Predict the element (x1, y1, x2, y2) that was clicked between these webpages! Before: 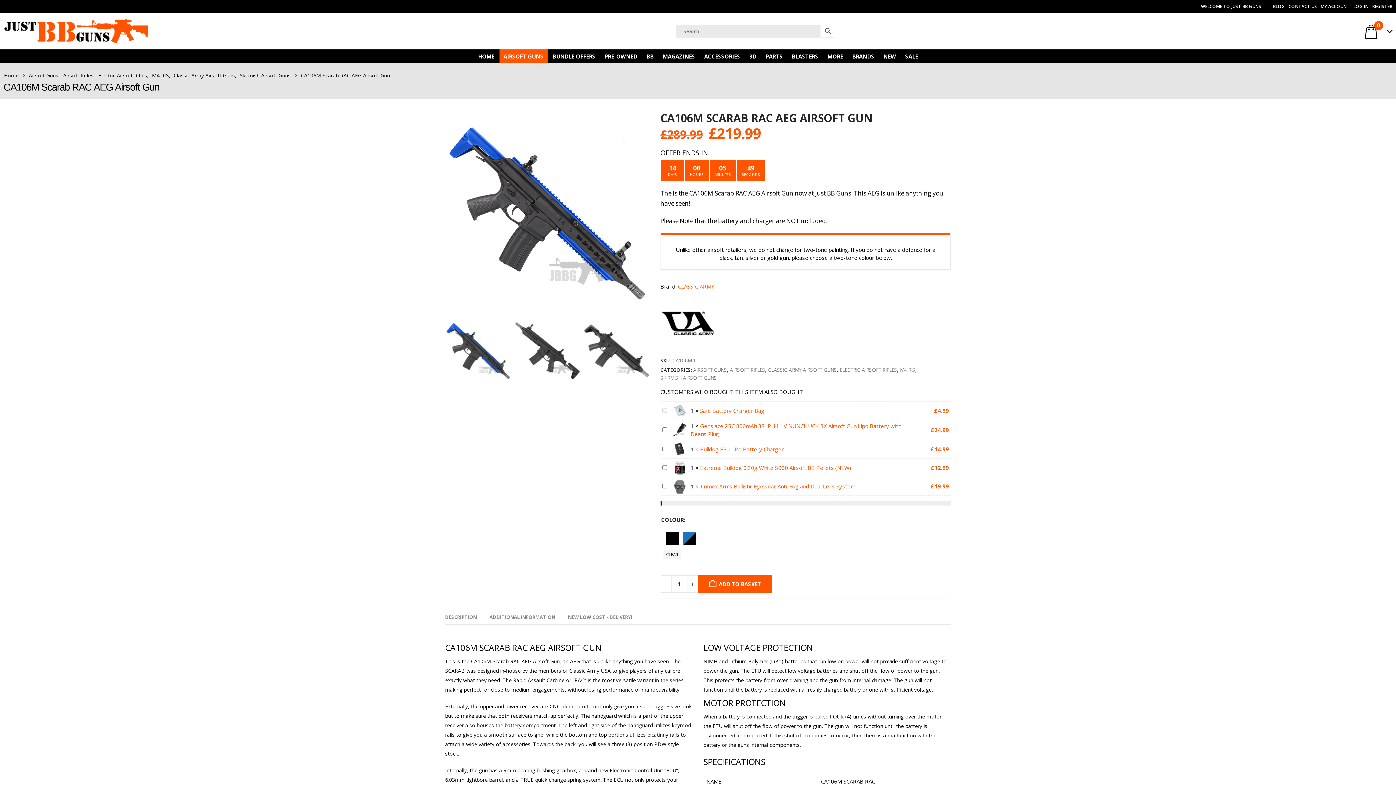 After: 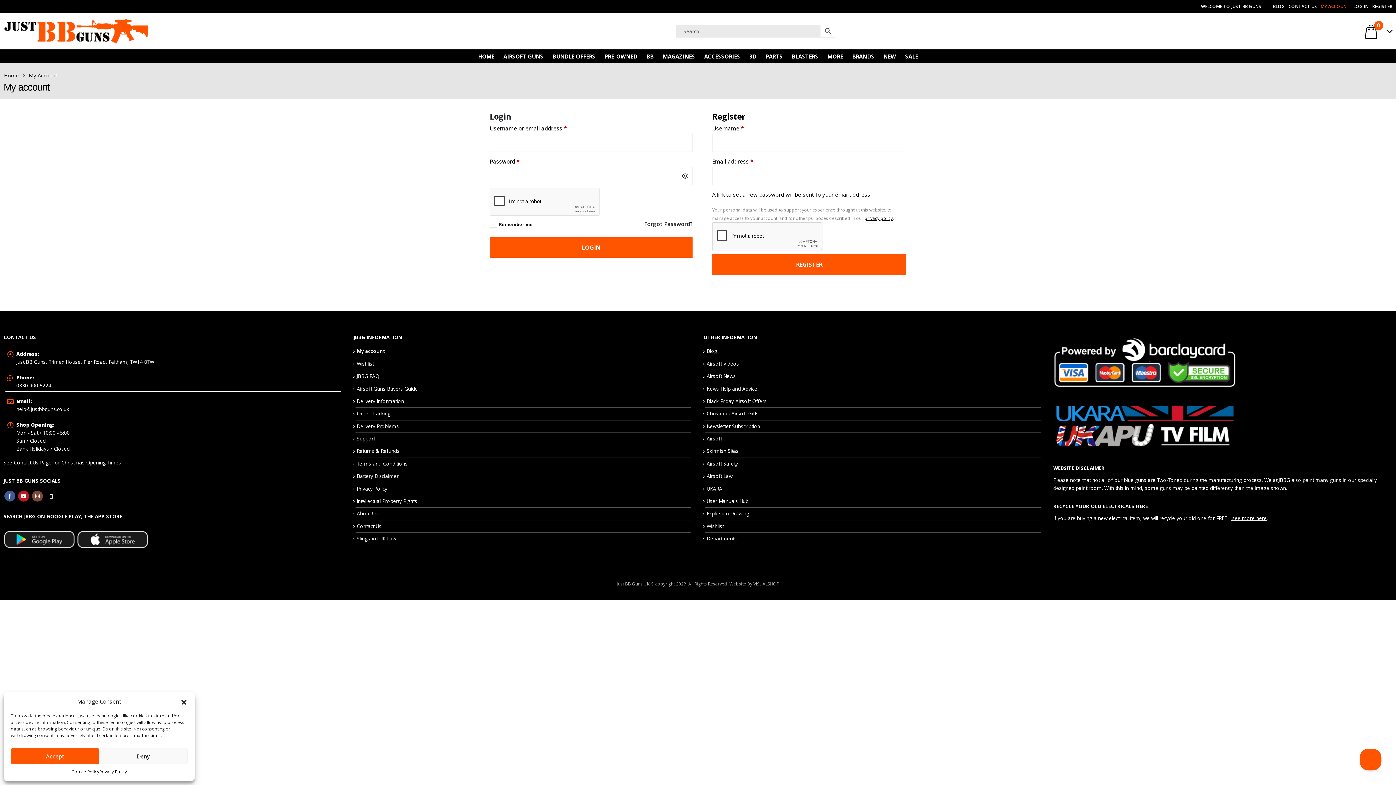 Action: label: LOG IN bbox: (1351, 0, 1370, 13)